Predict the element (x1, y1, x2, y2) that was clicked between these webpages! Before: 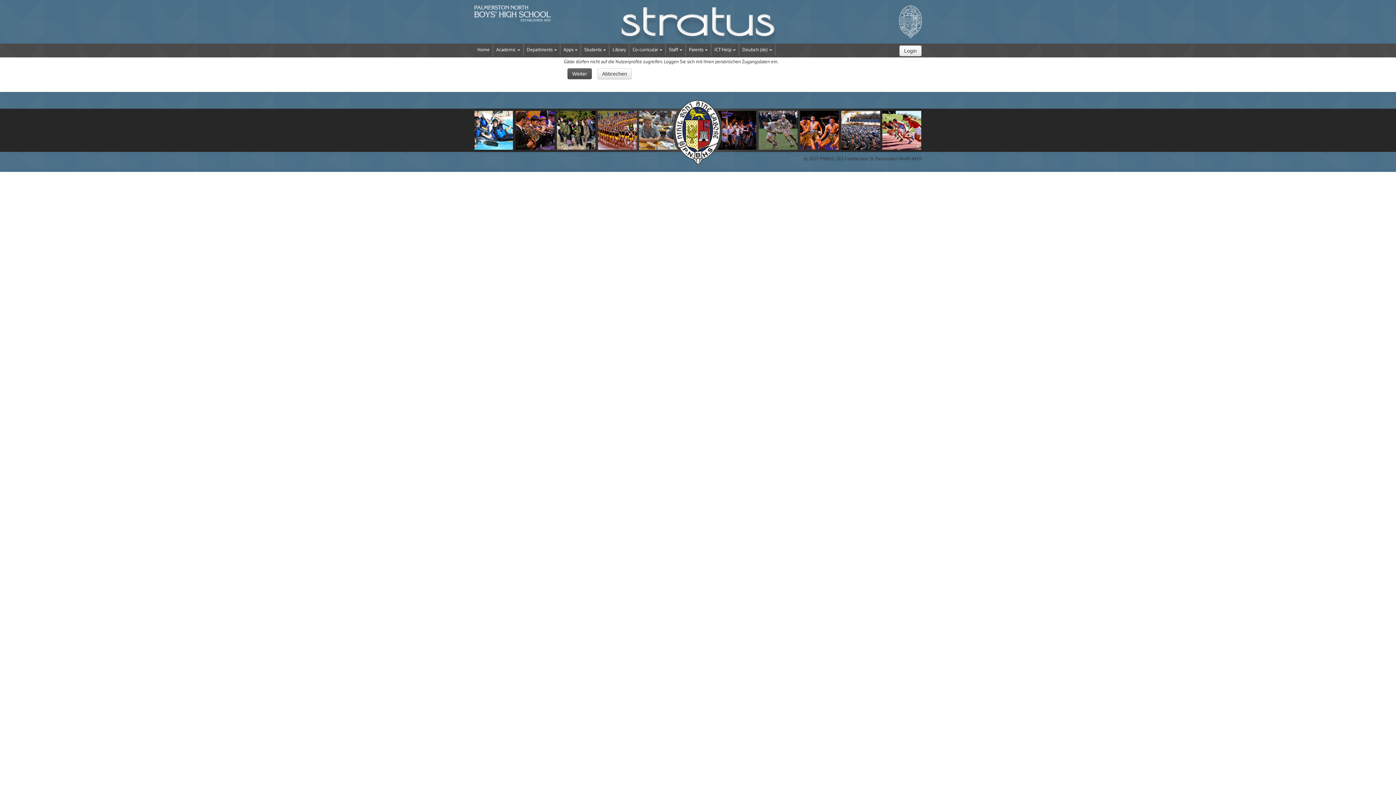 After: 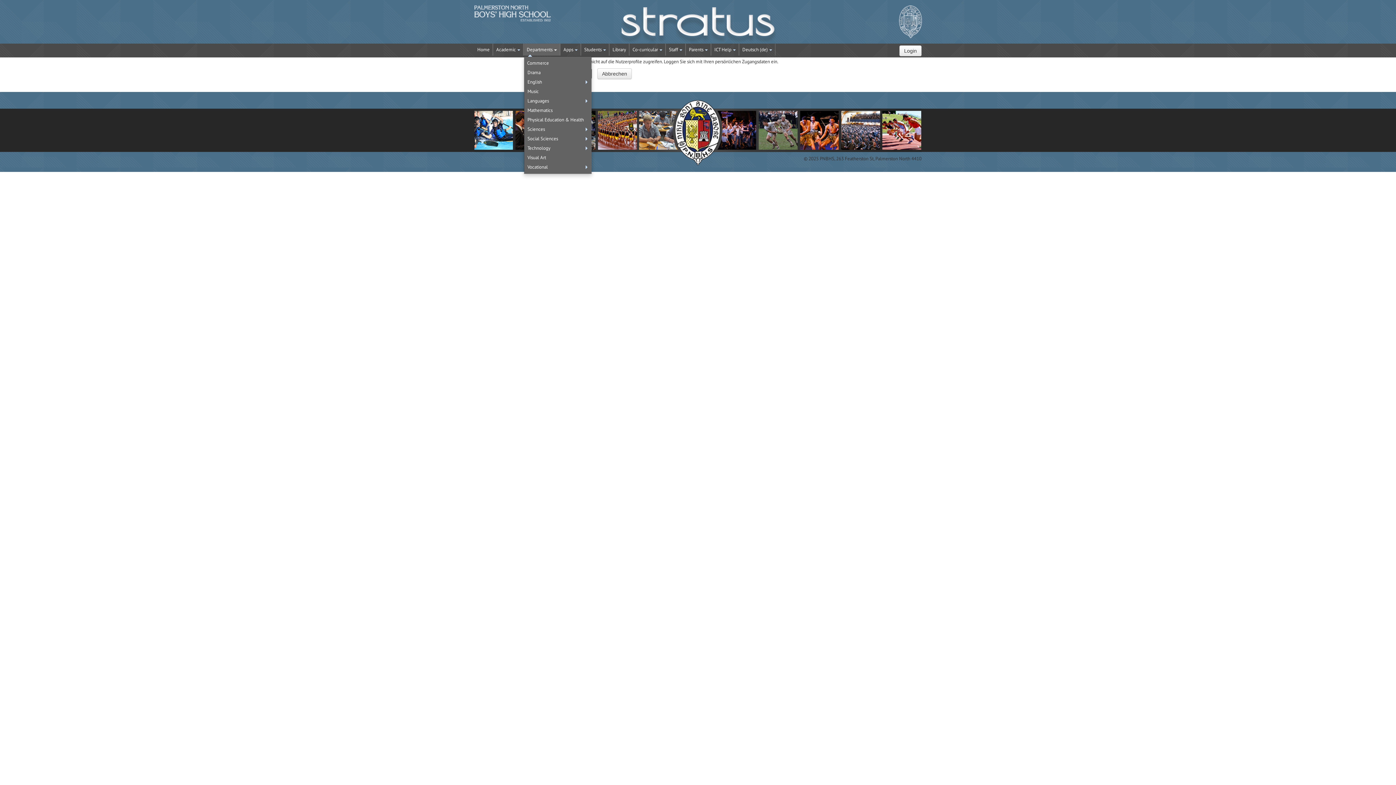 Action: label: Departments bbox: (524, 43, 560, 55)